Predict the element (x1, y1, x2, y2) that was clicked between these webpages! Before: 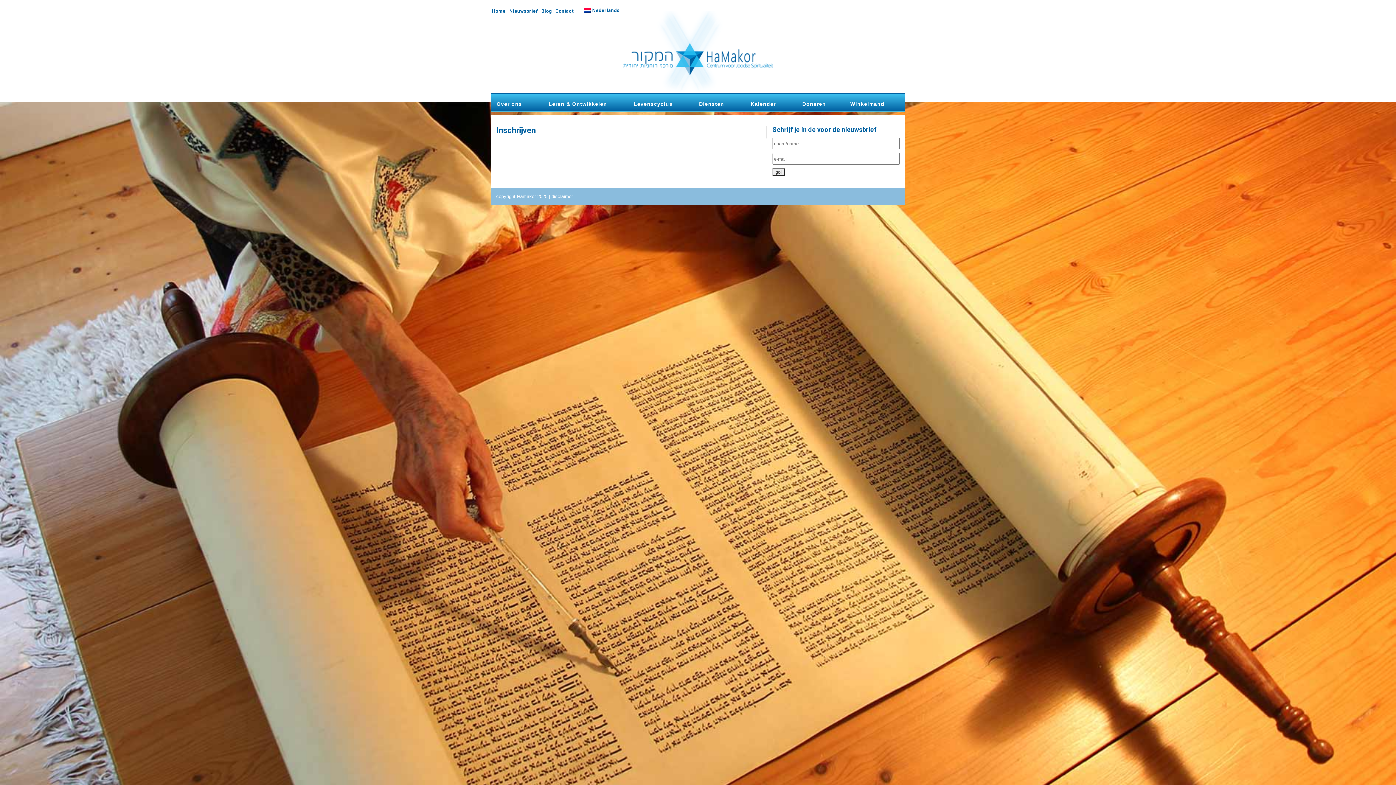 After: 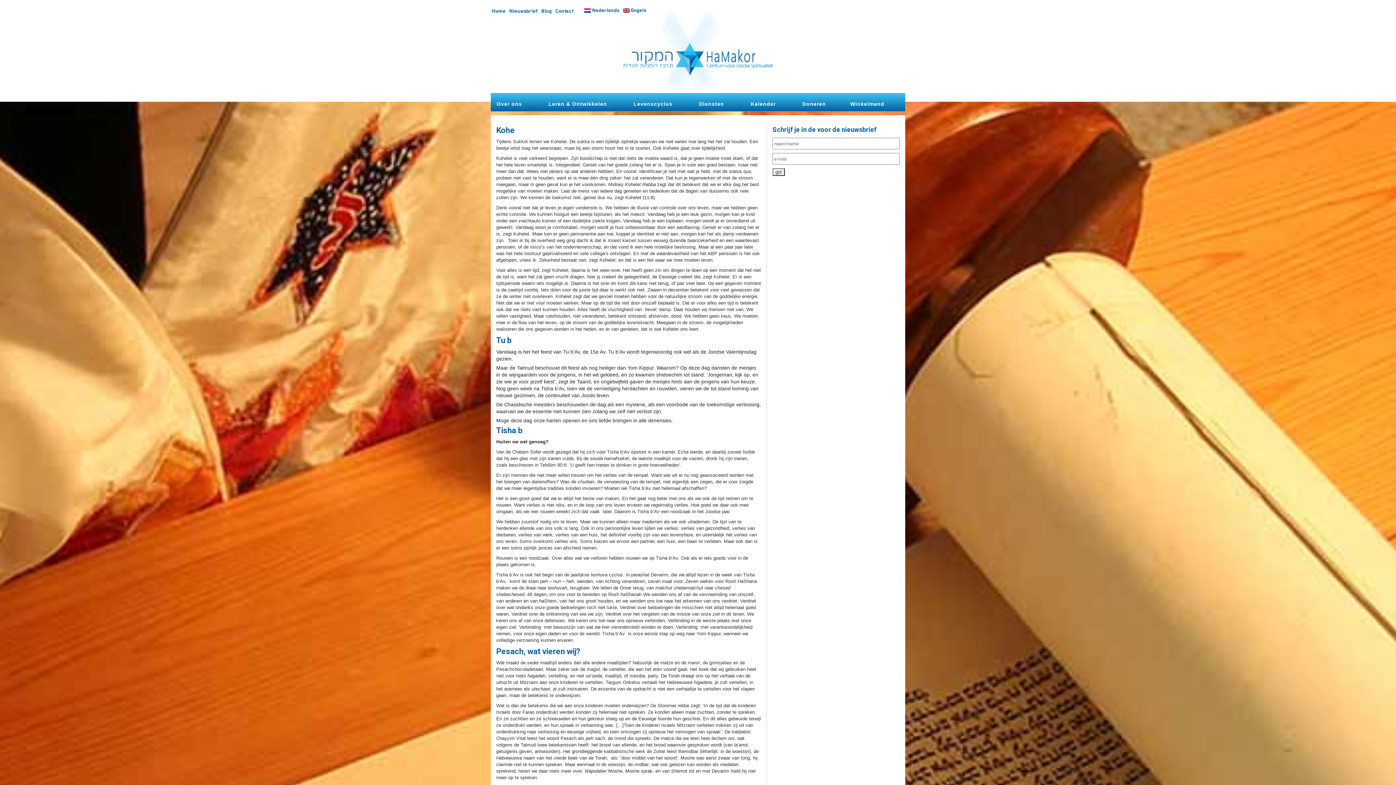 Action: label: Blog bbox: (541, 8, 552, 13)